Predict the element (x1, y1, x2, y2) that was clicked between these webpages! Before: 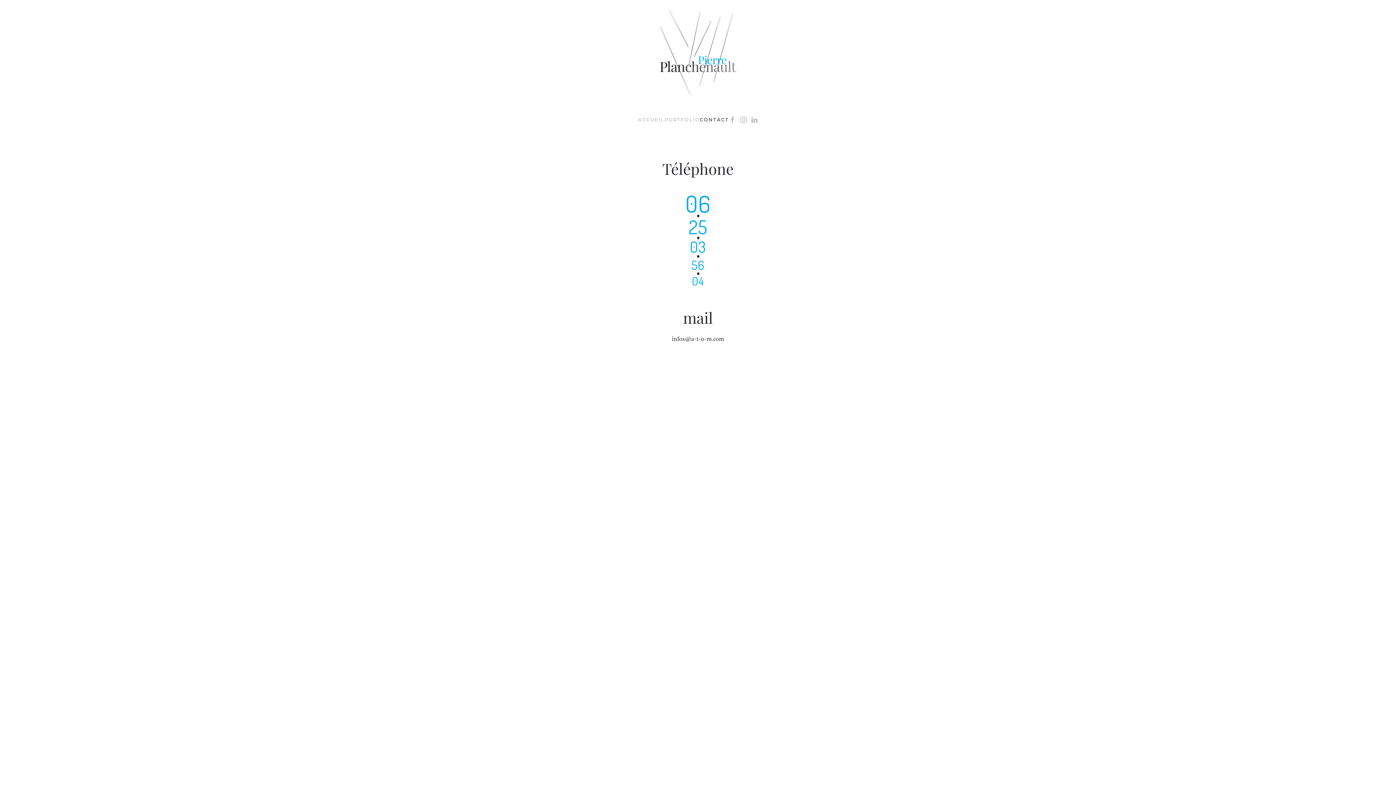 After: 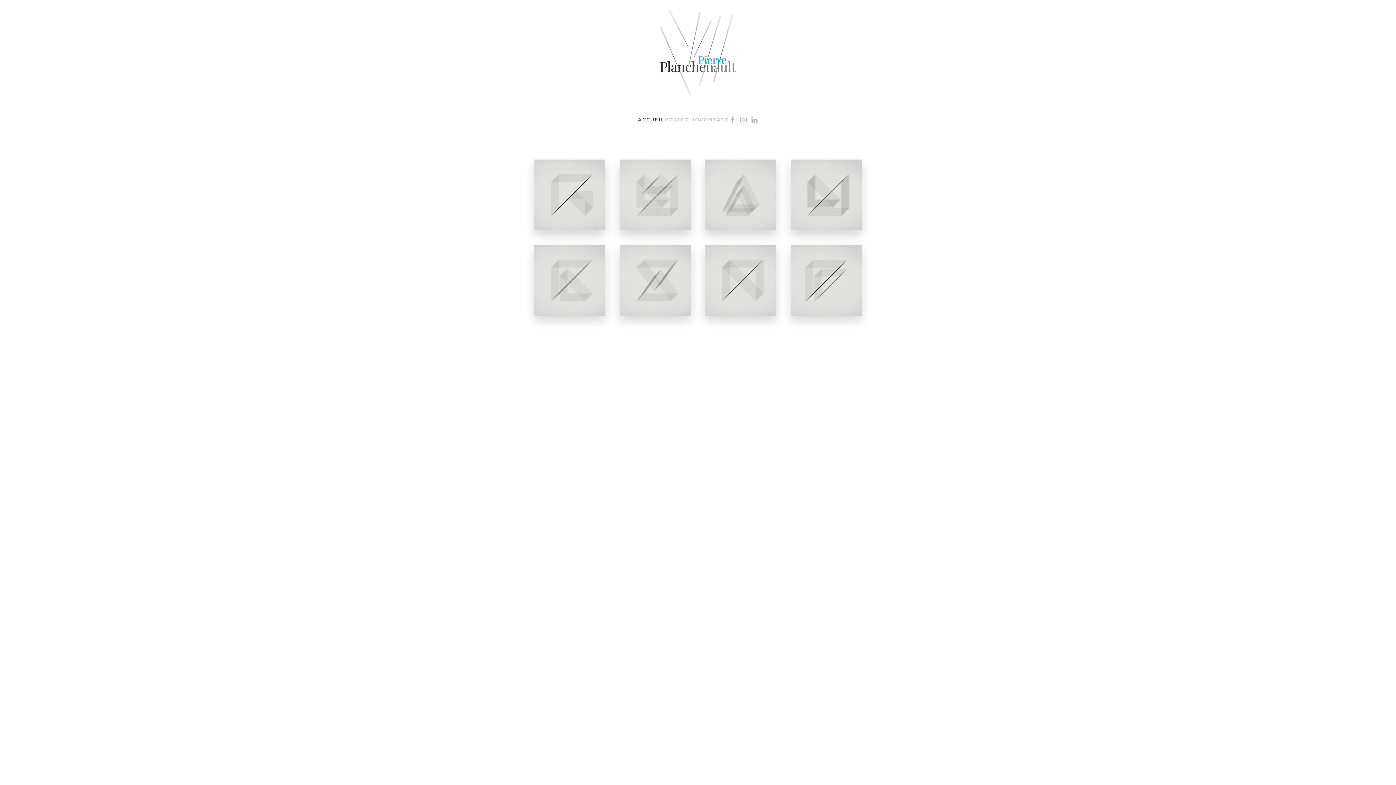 Action: bbox: (638, 105, 664, 134) label: ACCUEIL